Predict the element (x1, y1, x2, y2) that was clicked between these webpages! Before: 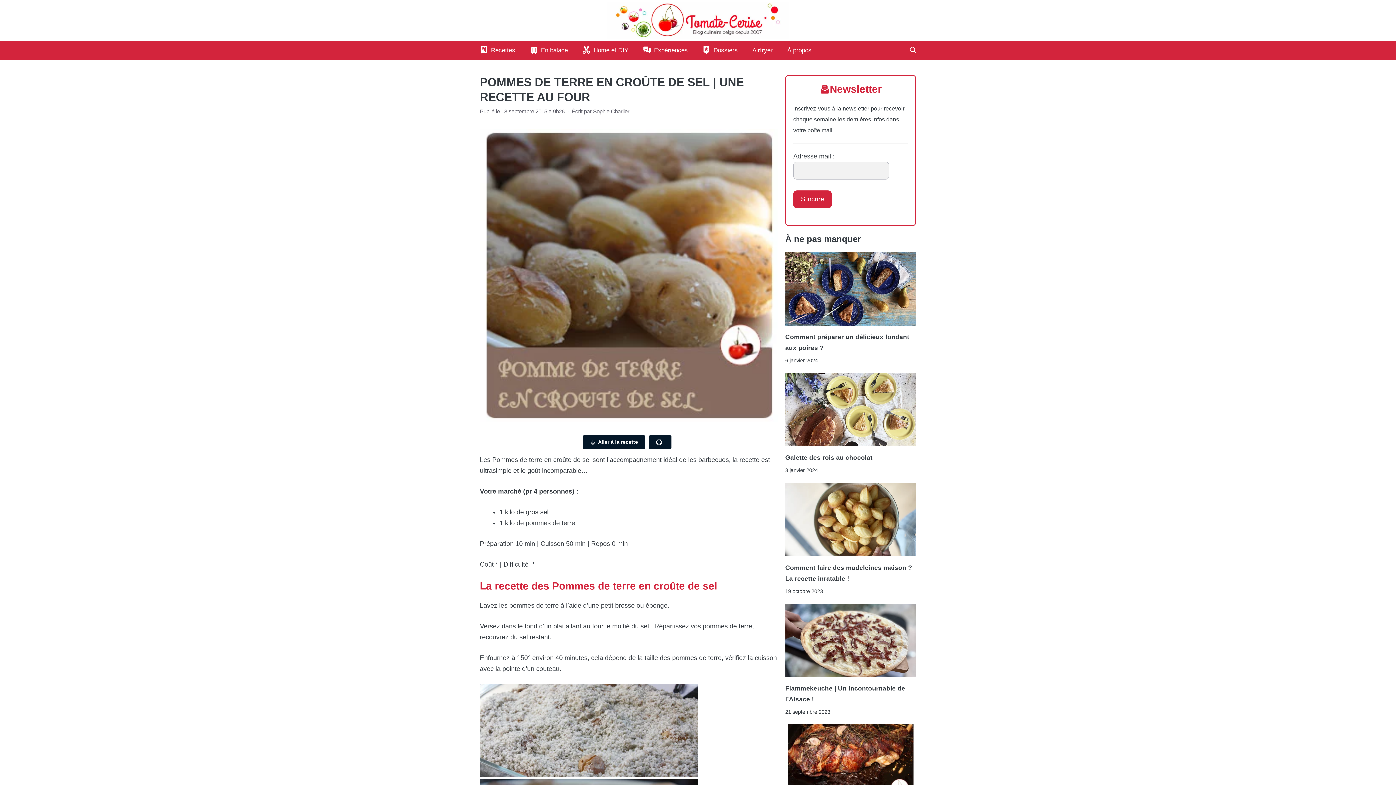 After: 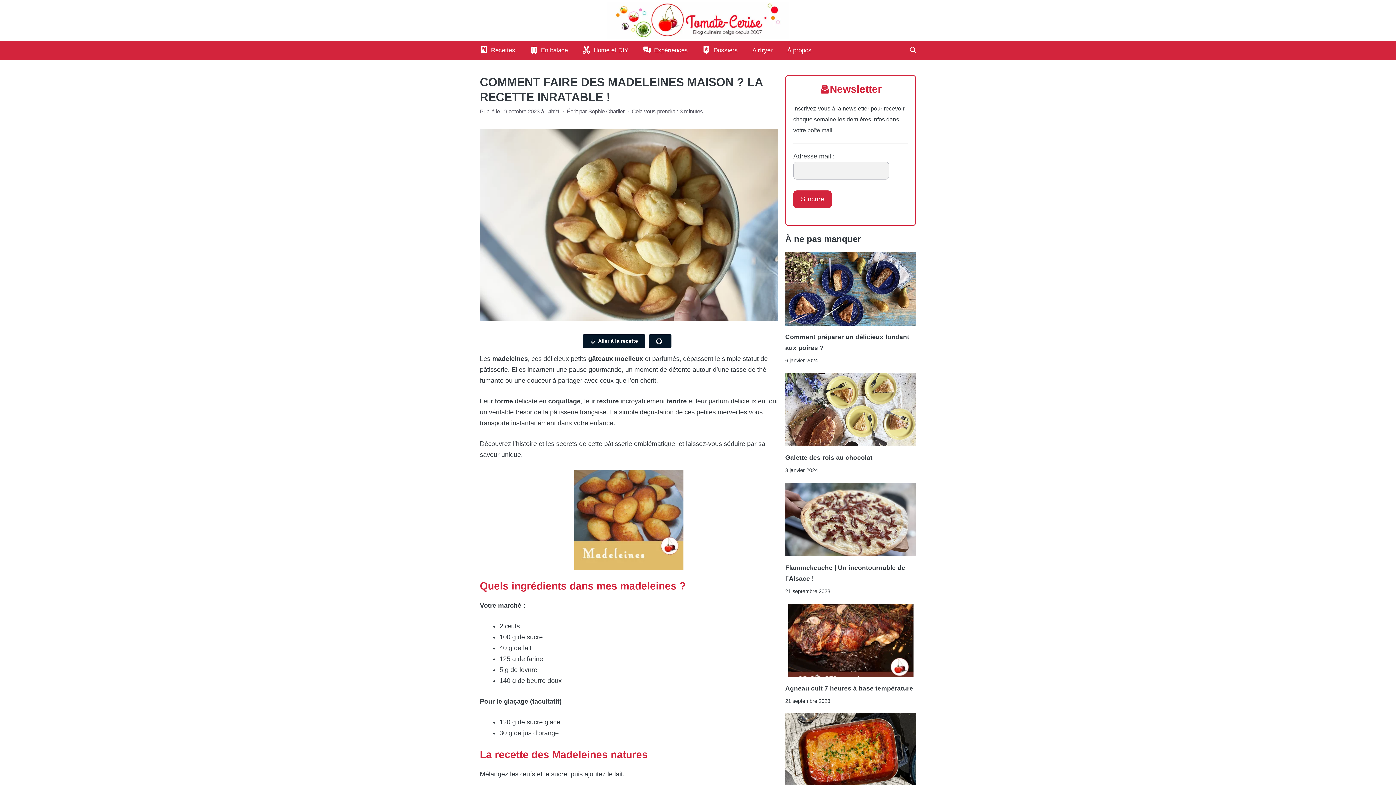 Action: label: Comment faire des madeleines maison ? La recette inratable ! bbox: (785, 562, 916, 584)